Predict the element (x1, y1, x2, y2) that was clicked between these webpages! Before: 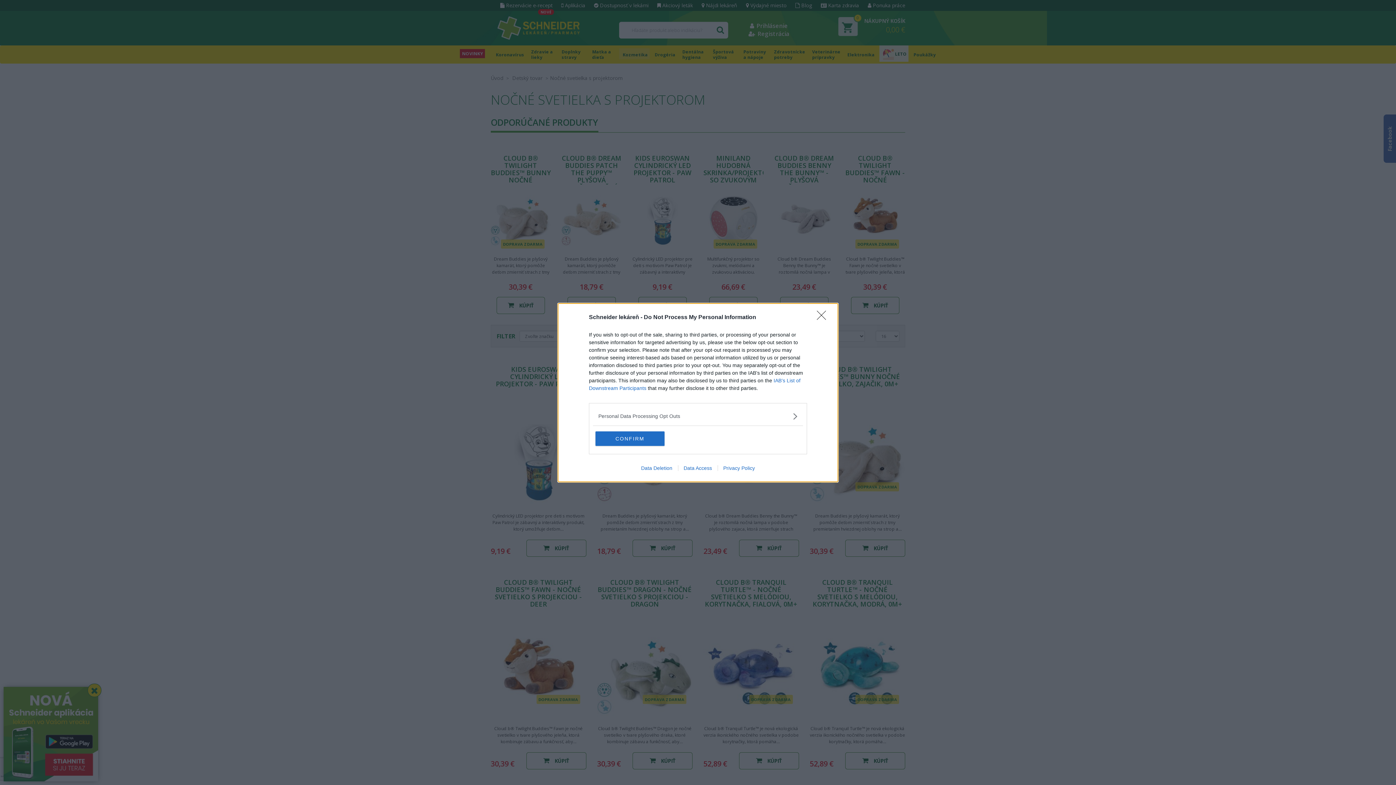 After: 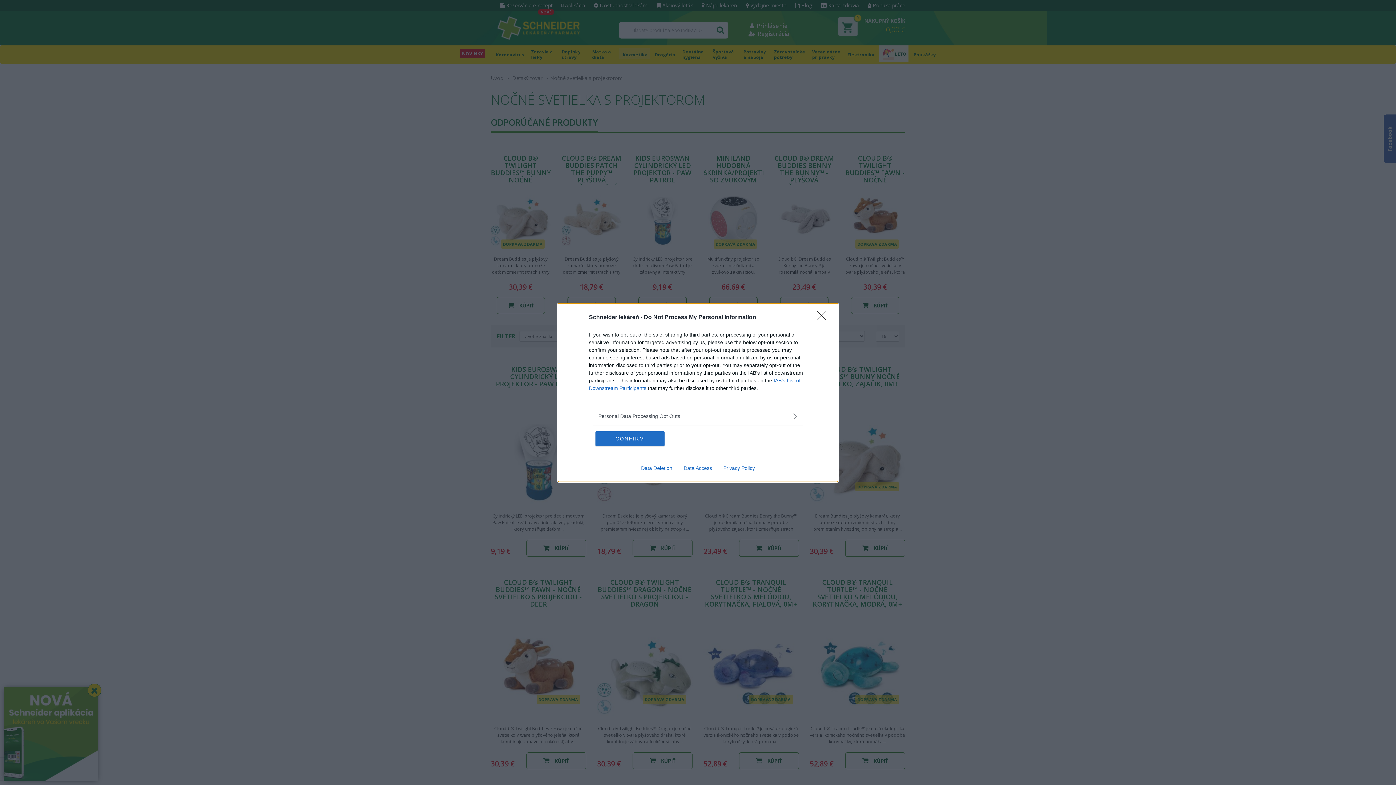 Action: label: Data Access bbox: (678, 465, 717, 471)